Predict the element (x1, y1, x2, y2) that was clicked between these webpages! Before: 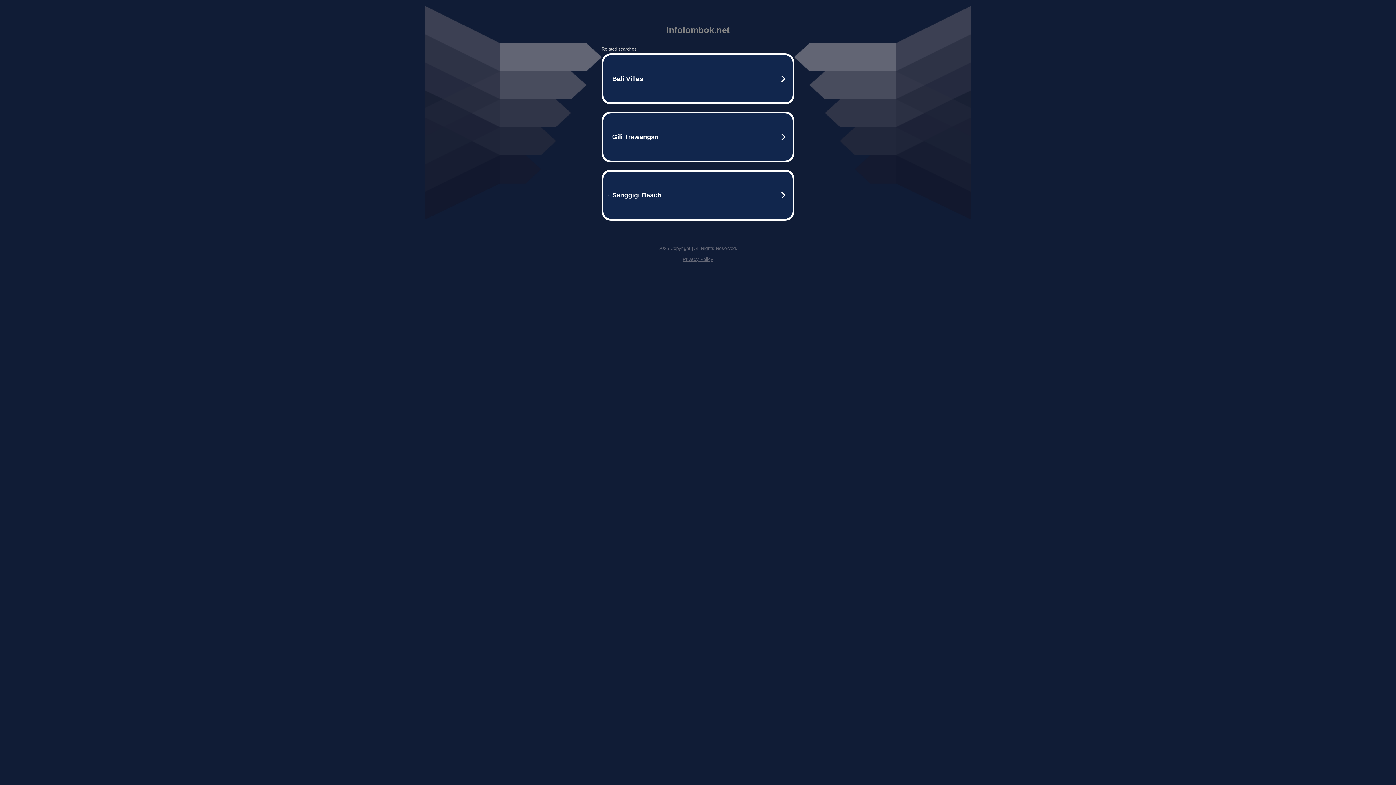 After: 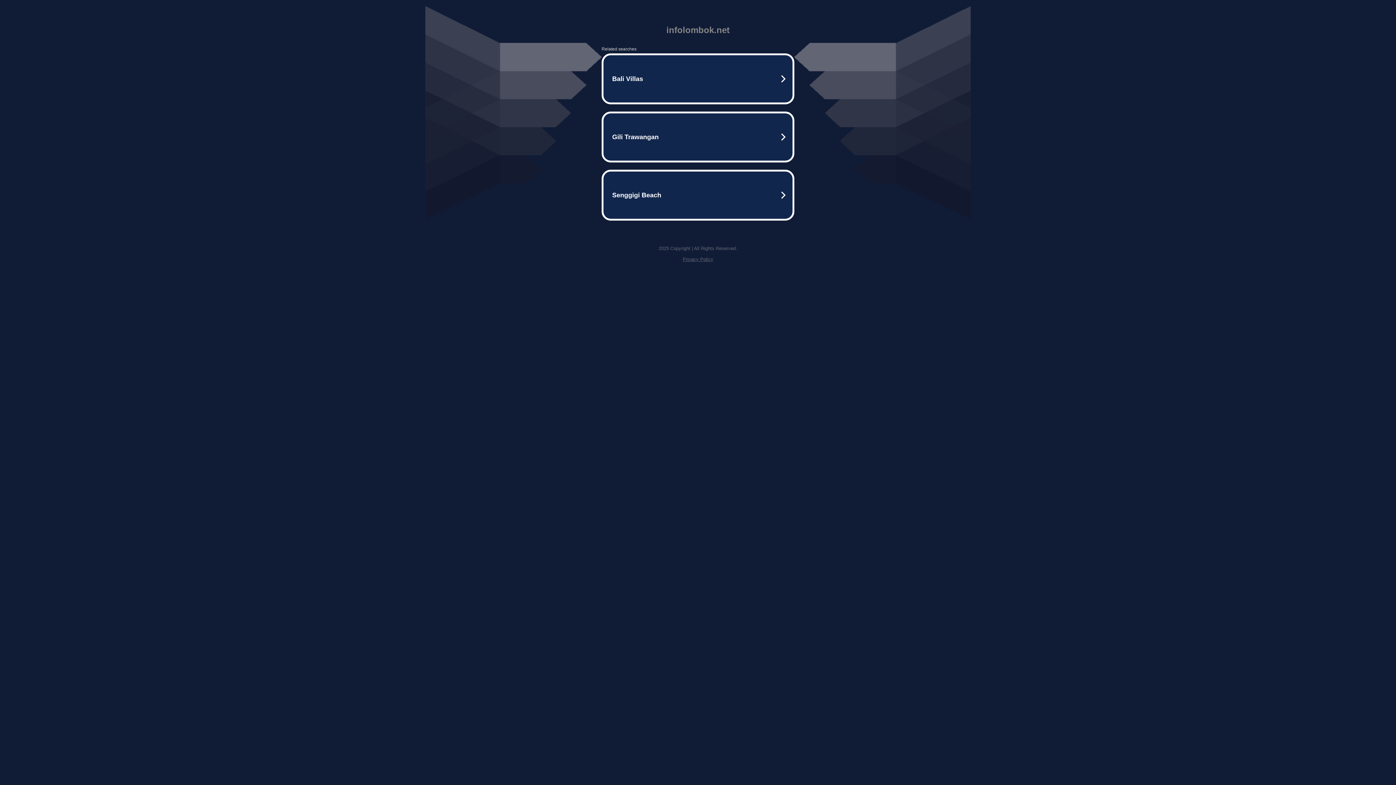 Action: bbox: (682, 256, 713, 262) label: Privacy Policy